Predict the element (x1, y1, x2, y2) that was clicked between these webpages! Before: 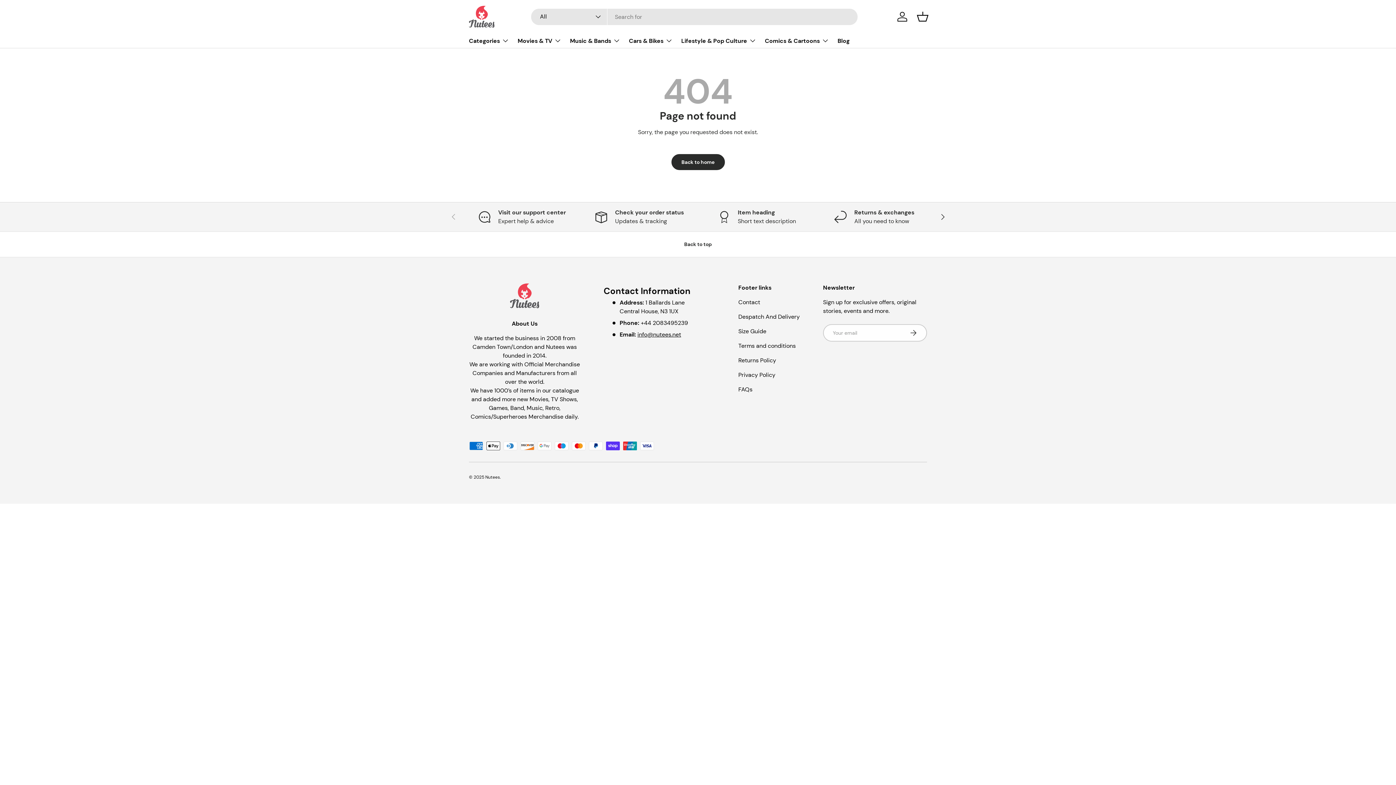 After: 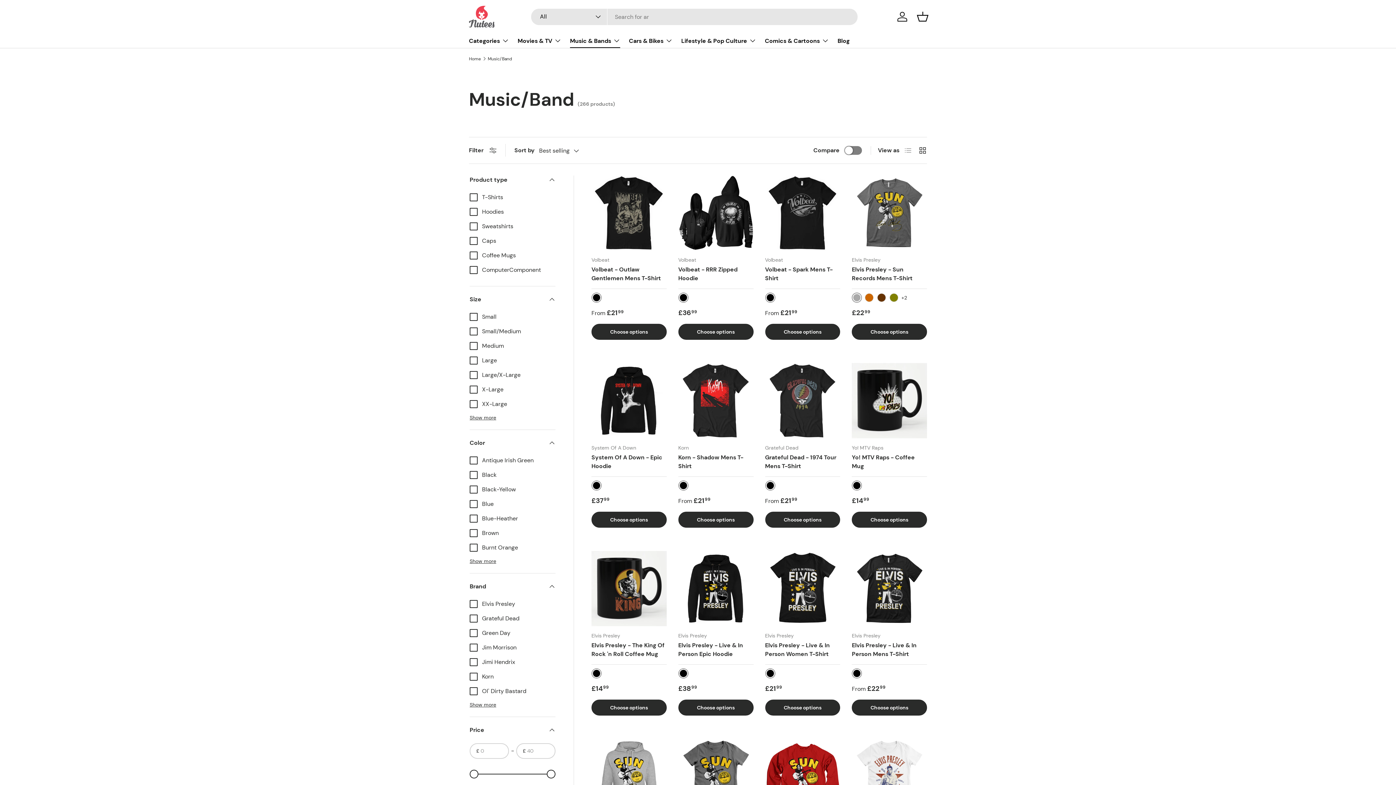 Action: bbox: (570, 33, 620, 47) label: Music & Bands